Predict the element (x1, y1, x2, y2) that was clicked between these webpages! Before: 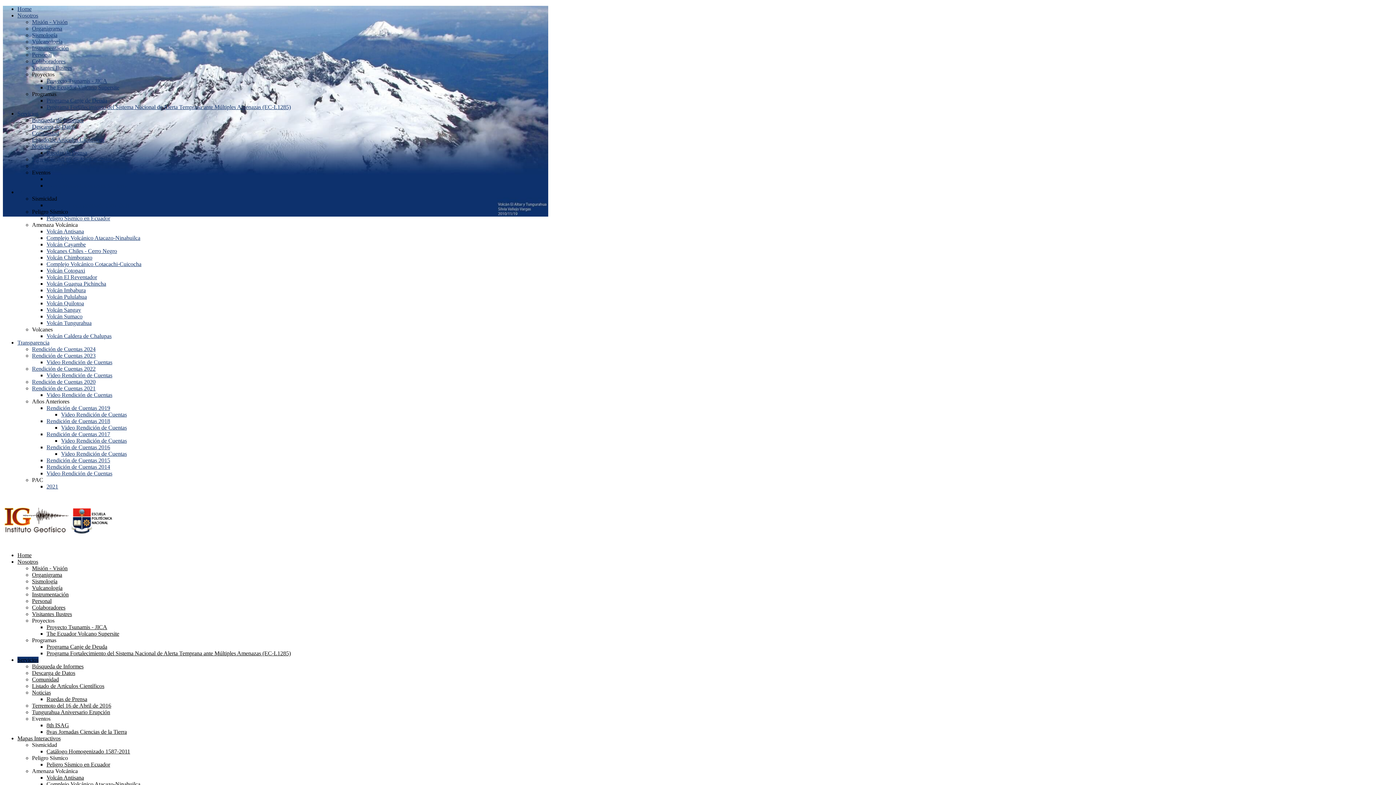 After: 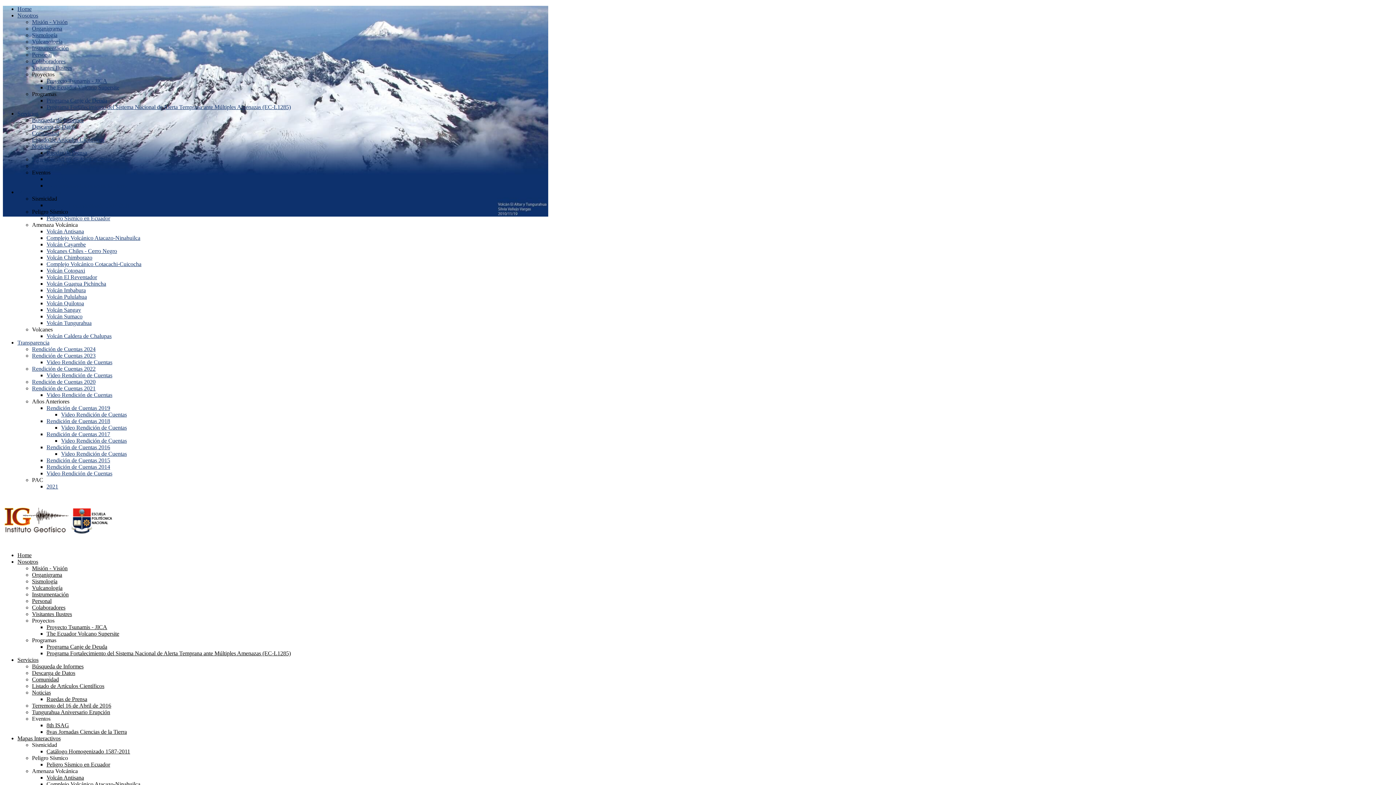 Action: bbox: (46, 483, 58, 489) label: 2021